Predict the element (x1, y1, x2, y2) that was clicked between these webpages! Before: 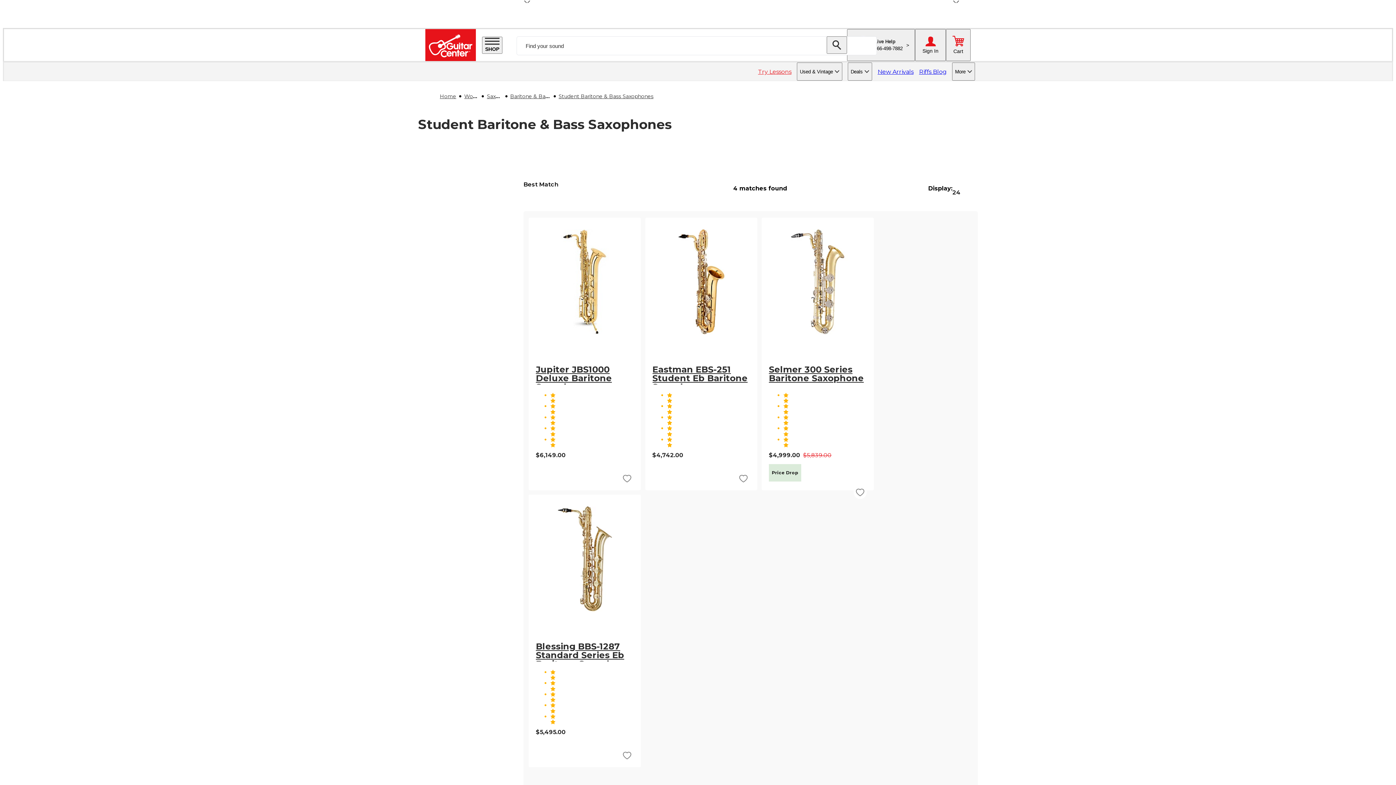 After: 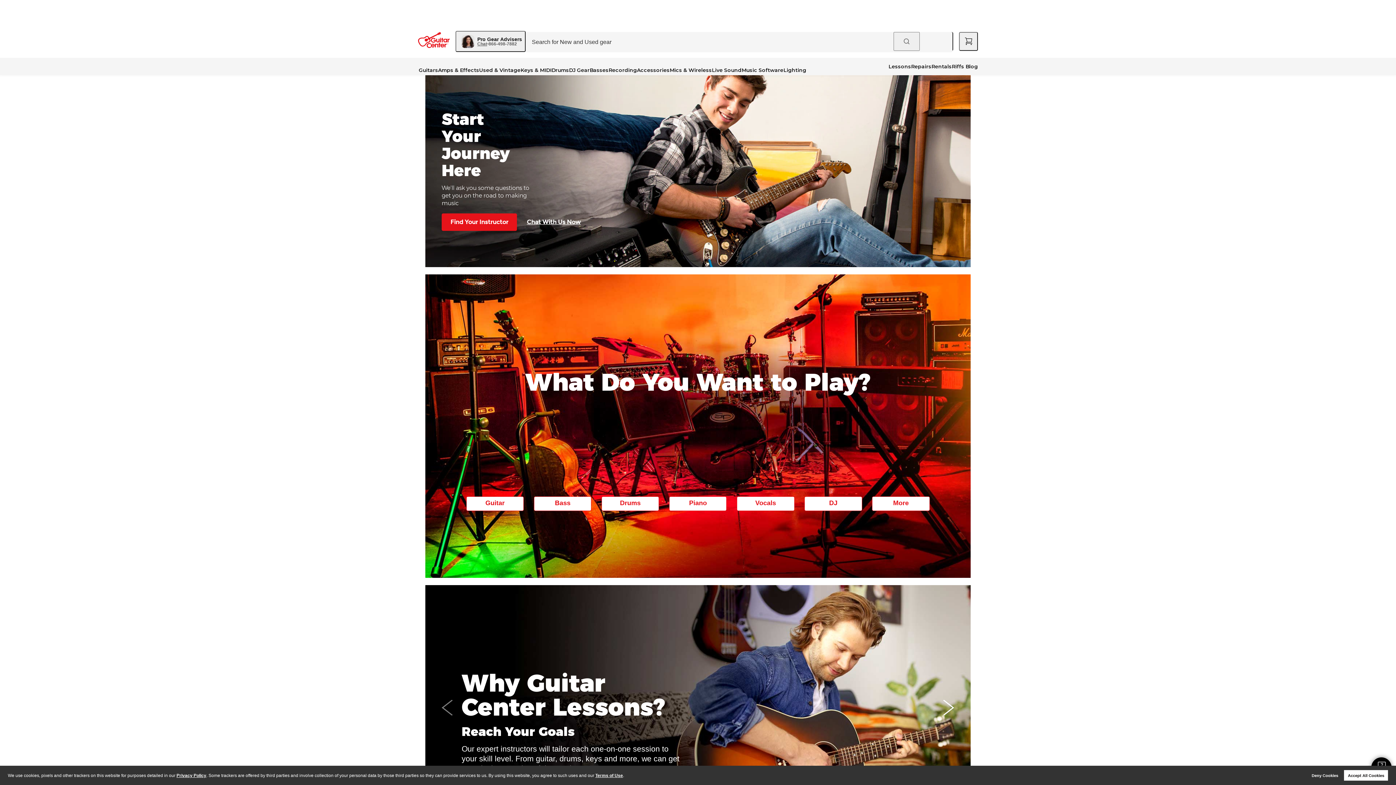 Action: bbox: (758, 62, 791, 80) label: Try Lessons